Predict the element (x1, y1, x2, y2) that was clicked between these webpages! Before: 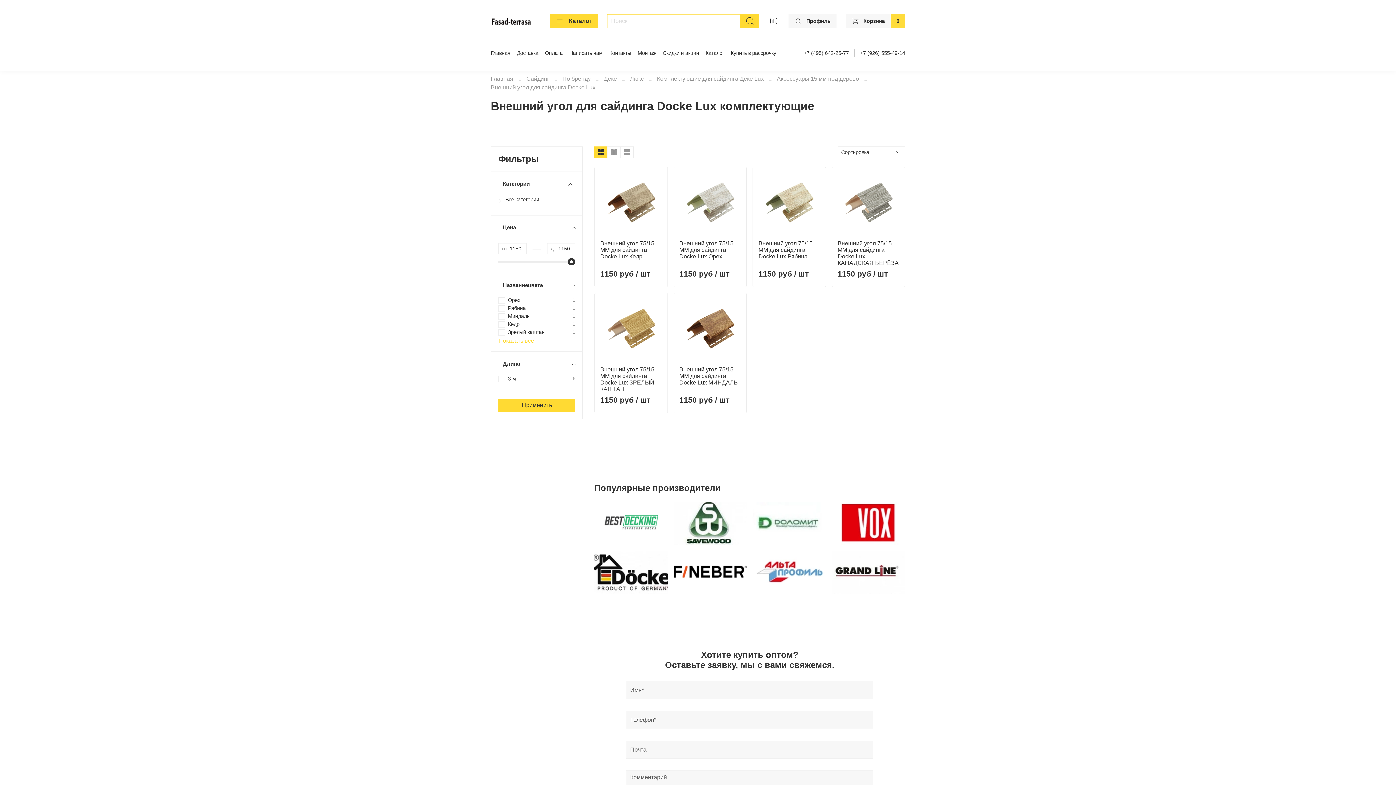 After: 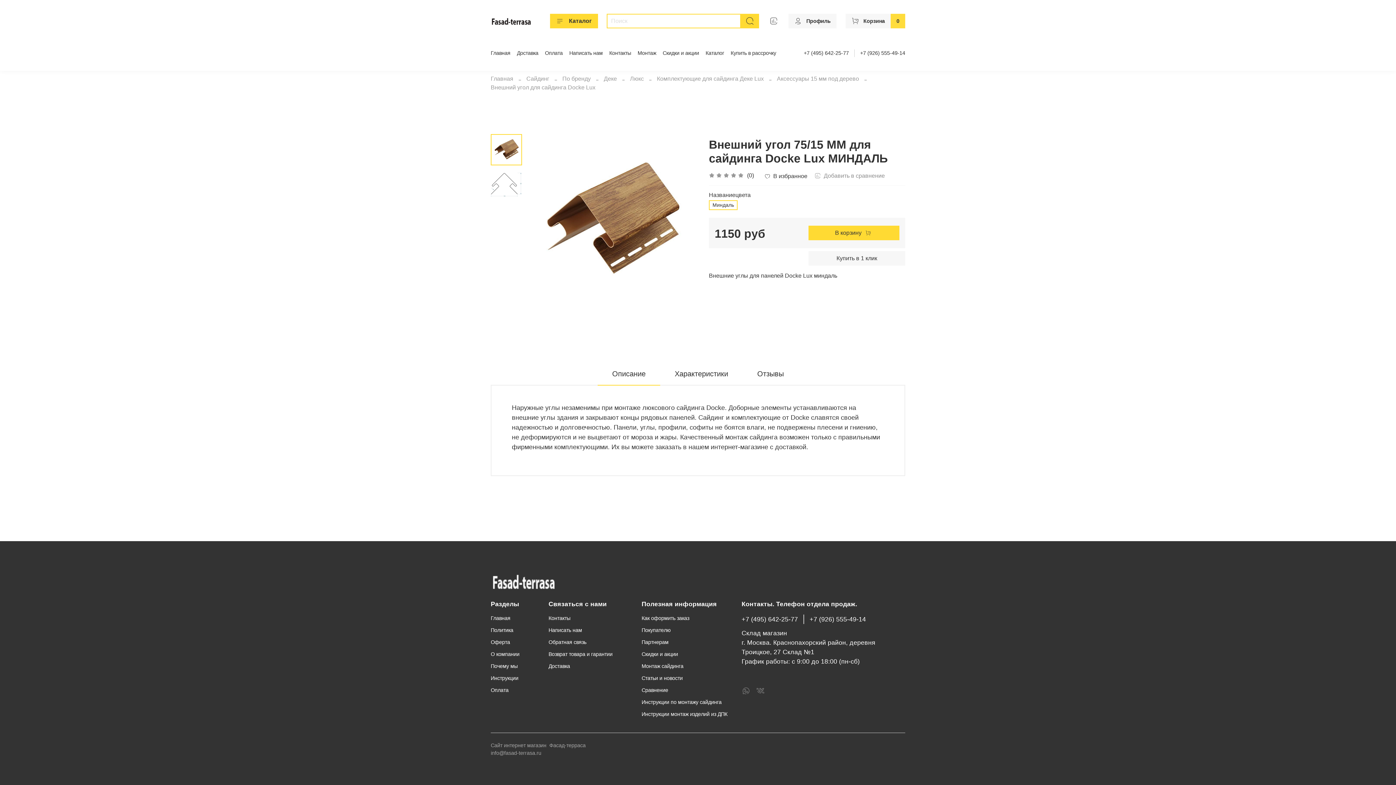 Action: label: Внешний угол 75/15 ММ для сайдинга Docke Lux МИНДАЛЬ bbox: (679, 366, 738, 385)